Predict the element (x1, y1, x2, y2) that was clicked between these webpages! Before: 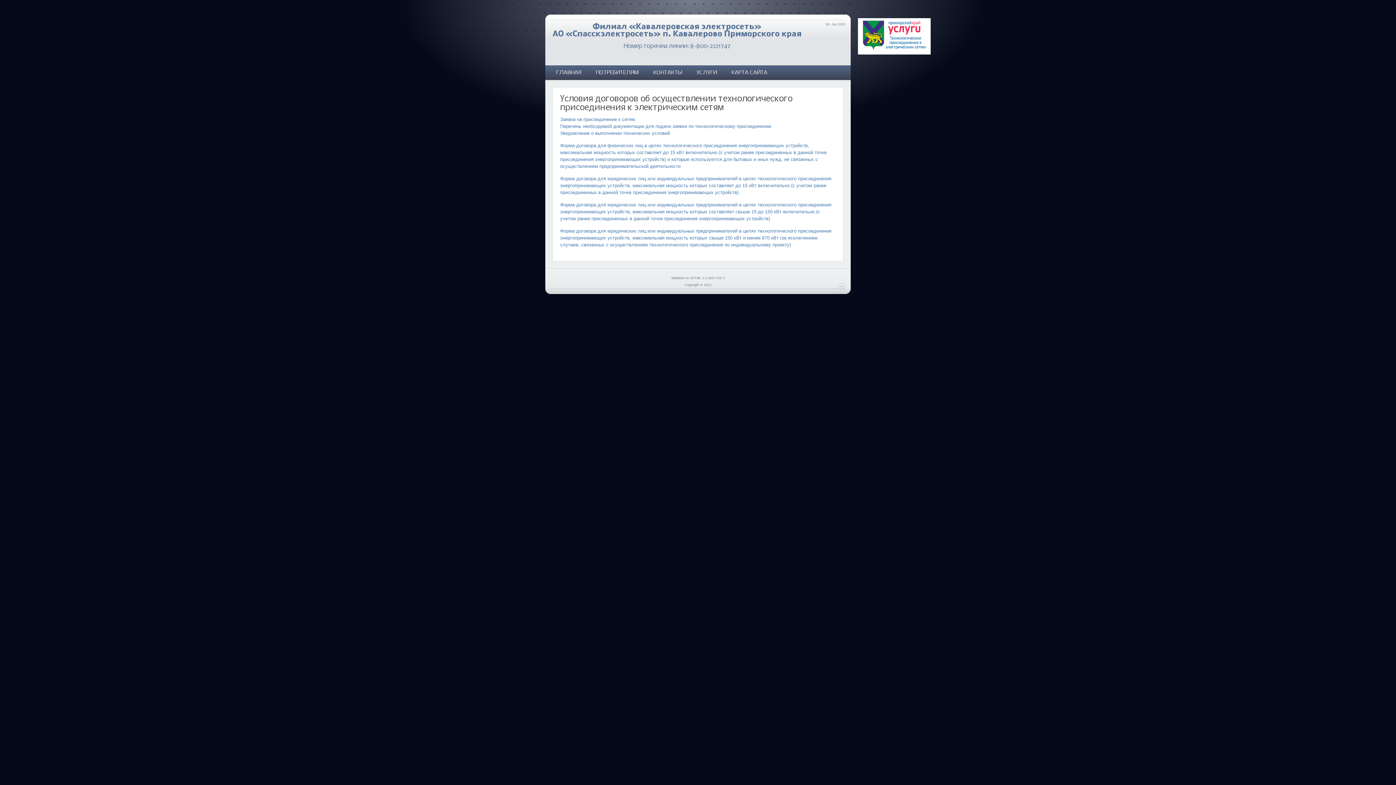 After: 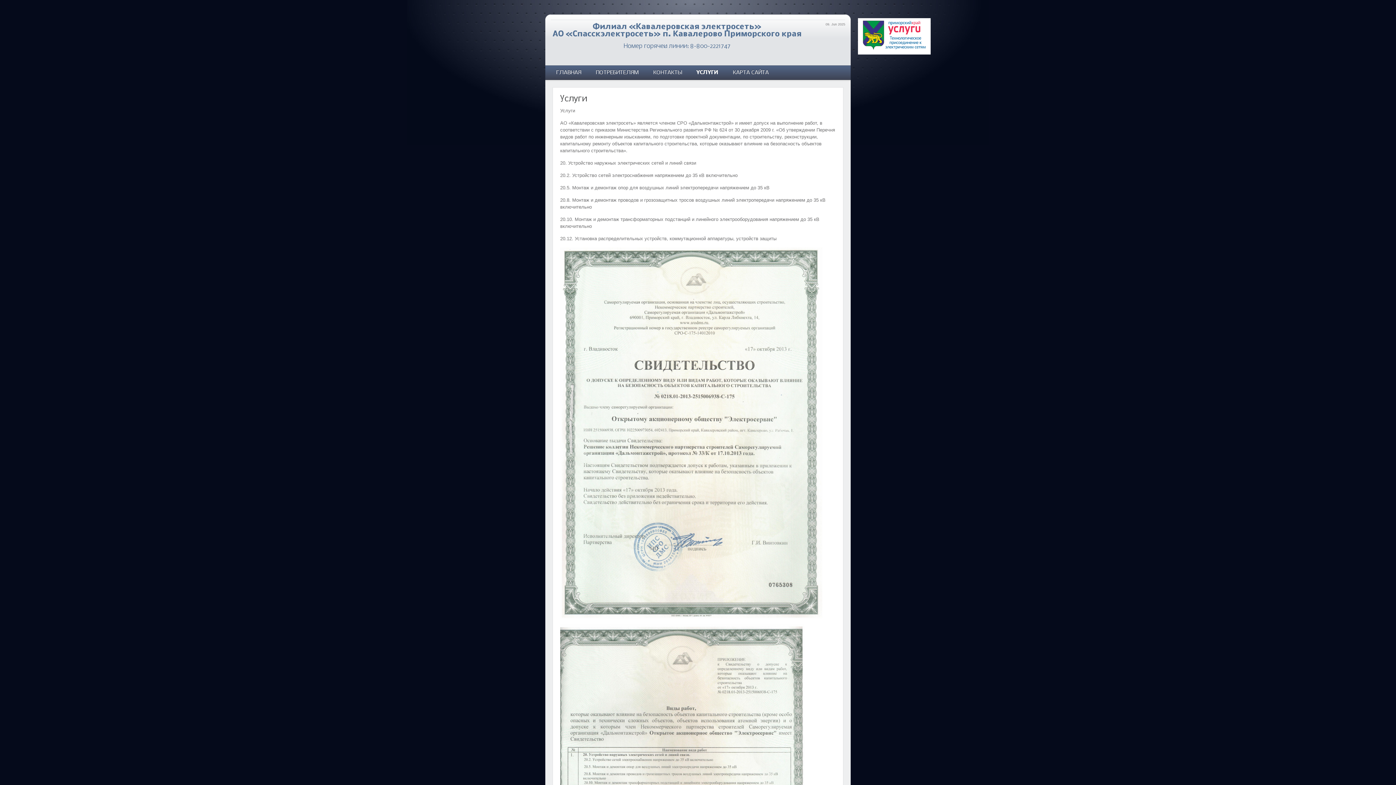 Action: label: УСЛУГИ bbox: (689, 63, 724, 80)